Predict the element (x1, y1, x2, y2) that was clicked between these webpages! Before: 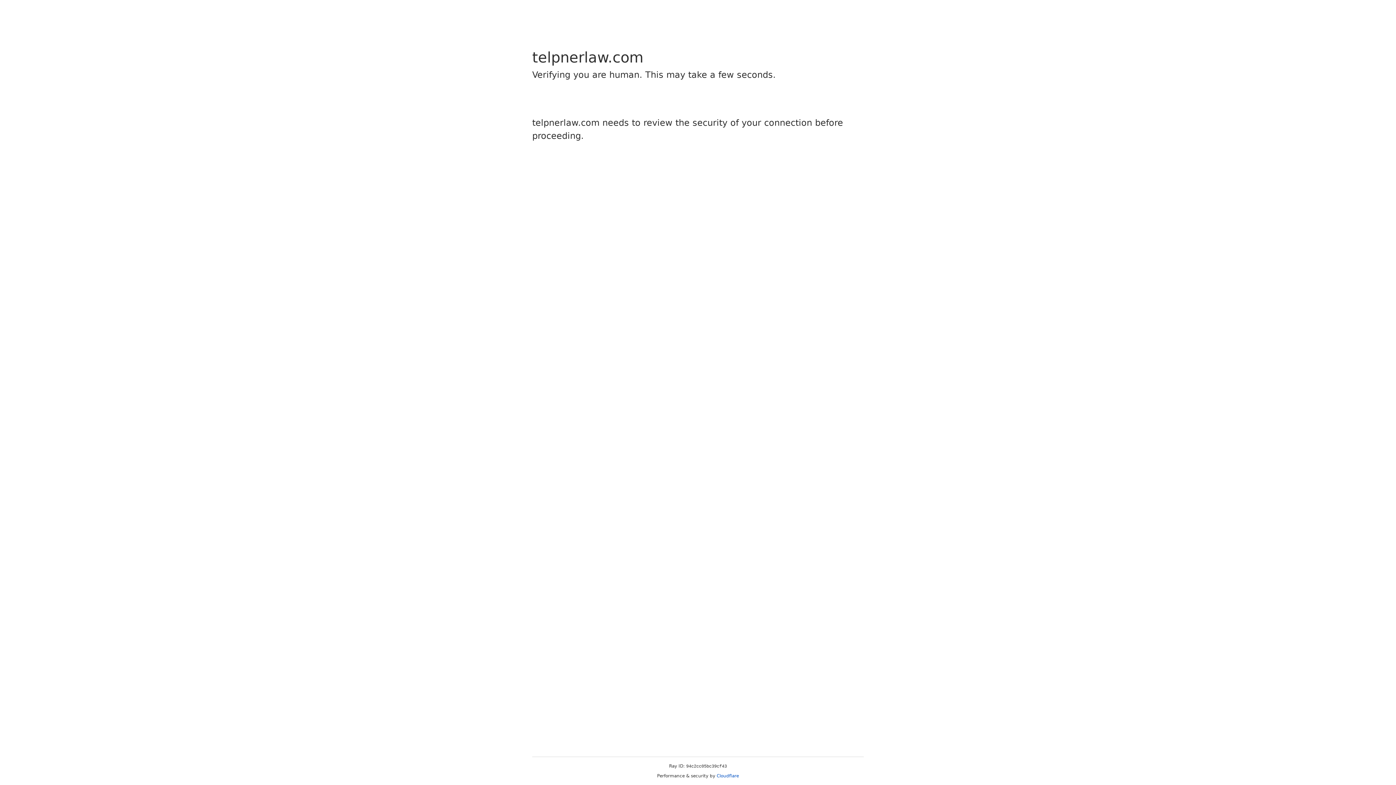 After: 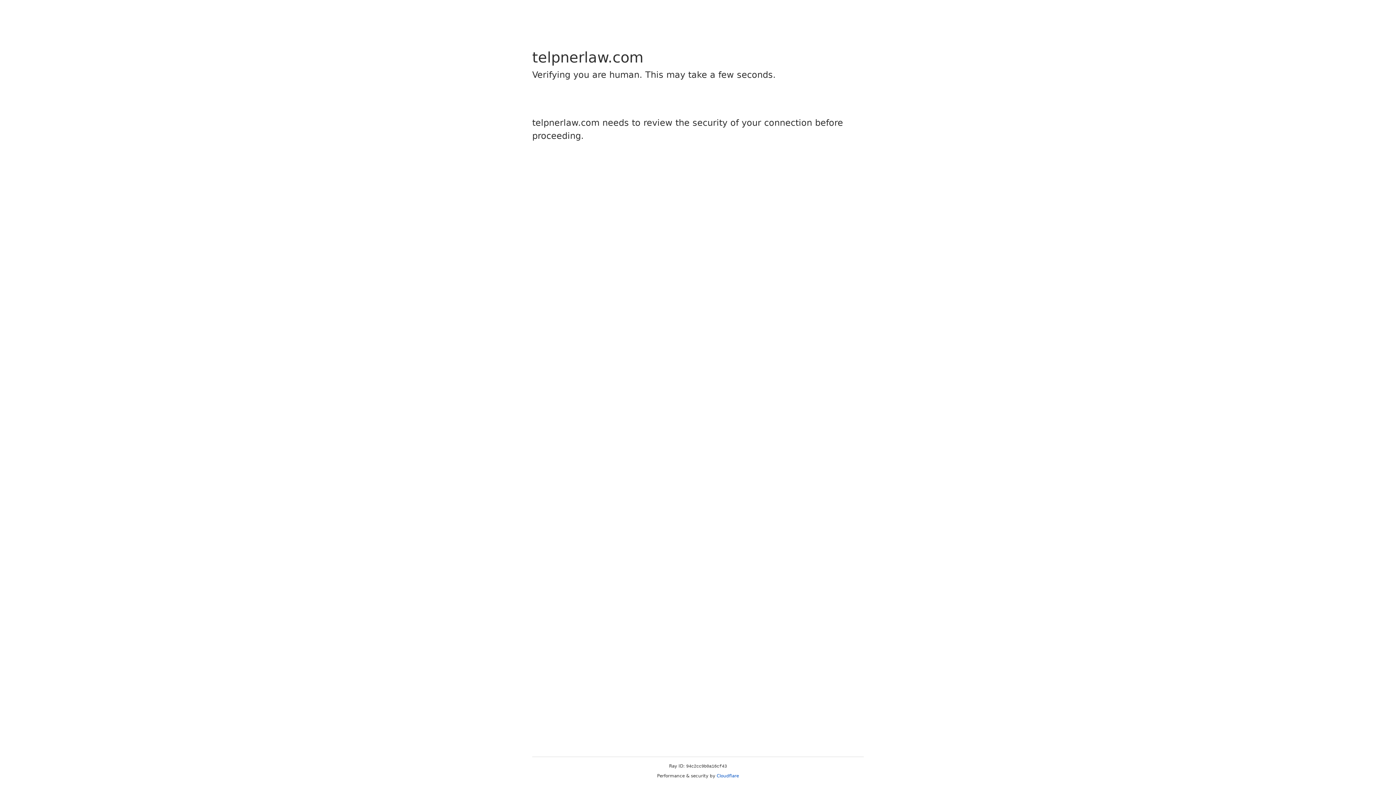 Action: bbox: (716, 773, 739, 778) label: Cloudflare